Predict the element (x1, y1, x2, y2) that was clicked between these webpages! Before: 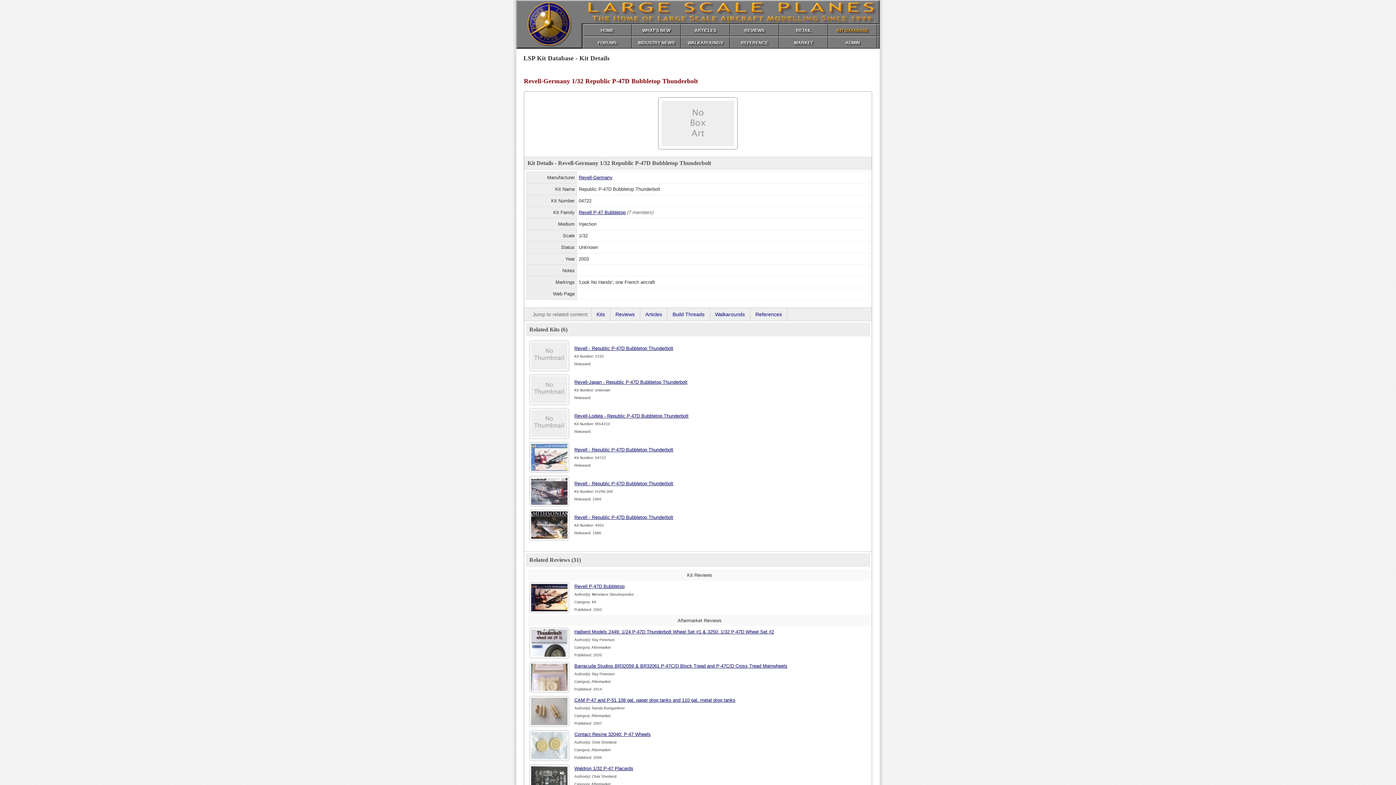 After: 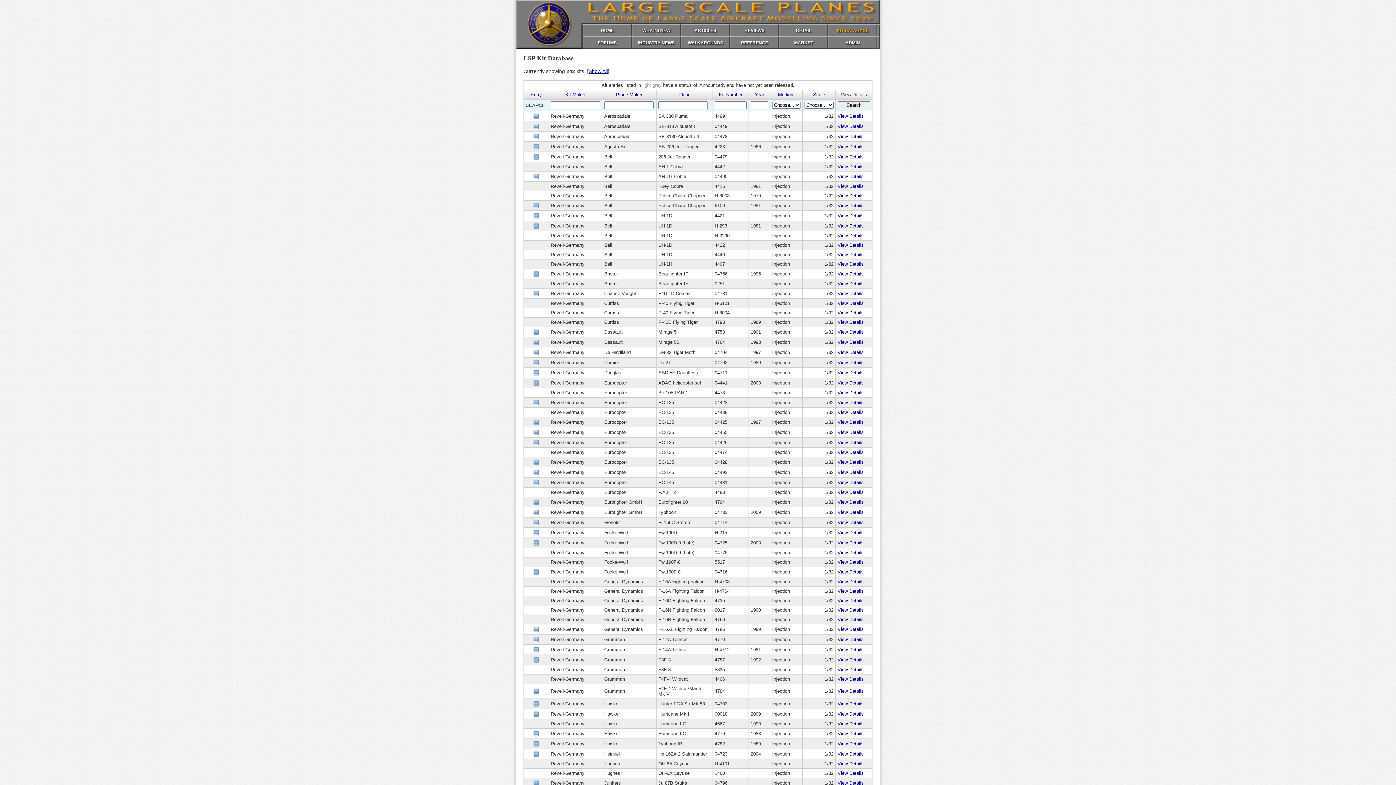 Action: bbox: (578, 174, 612, 180) label: Revell-Germany